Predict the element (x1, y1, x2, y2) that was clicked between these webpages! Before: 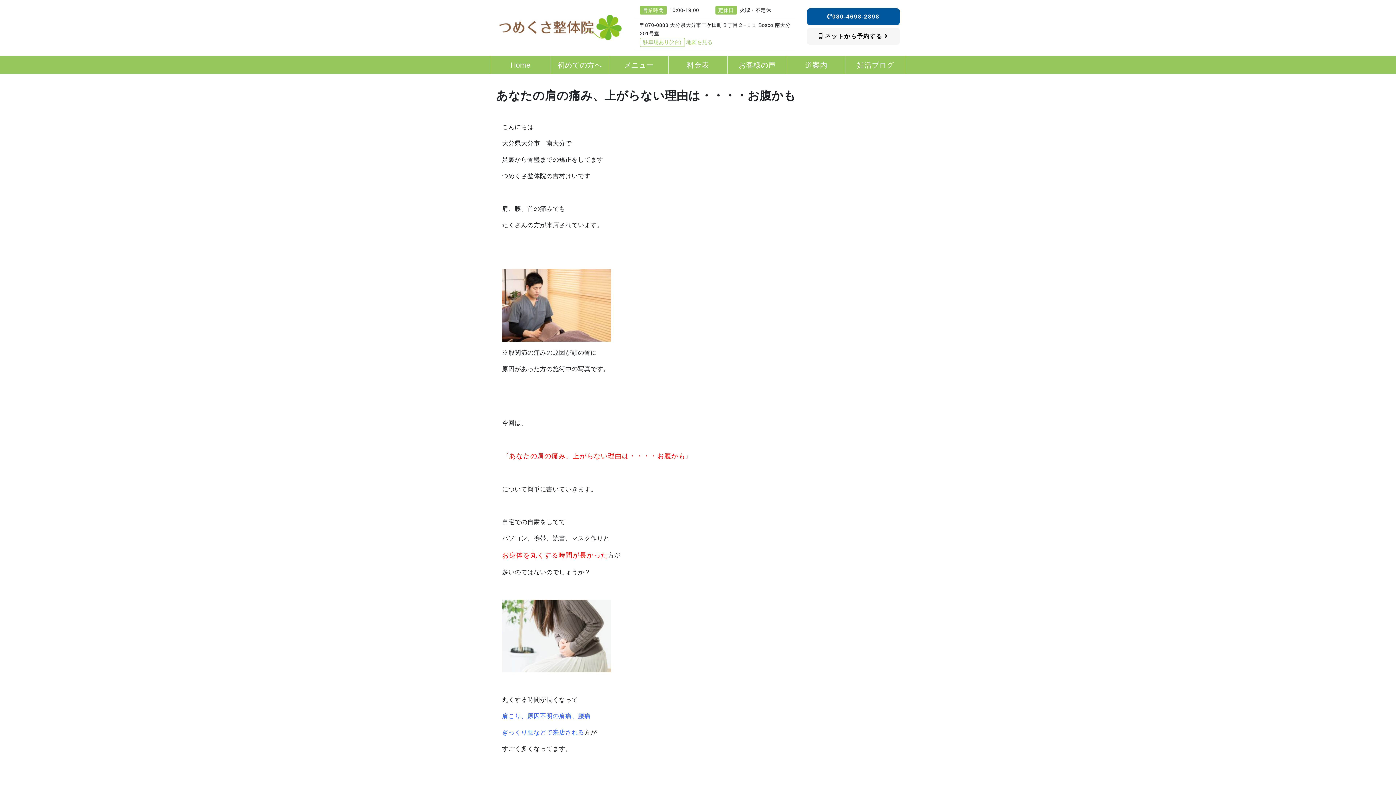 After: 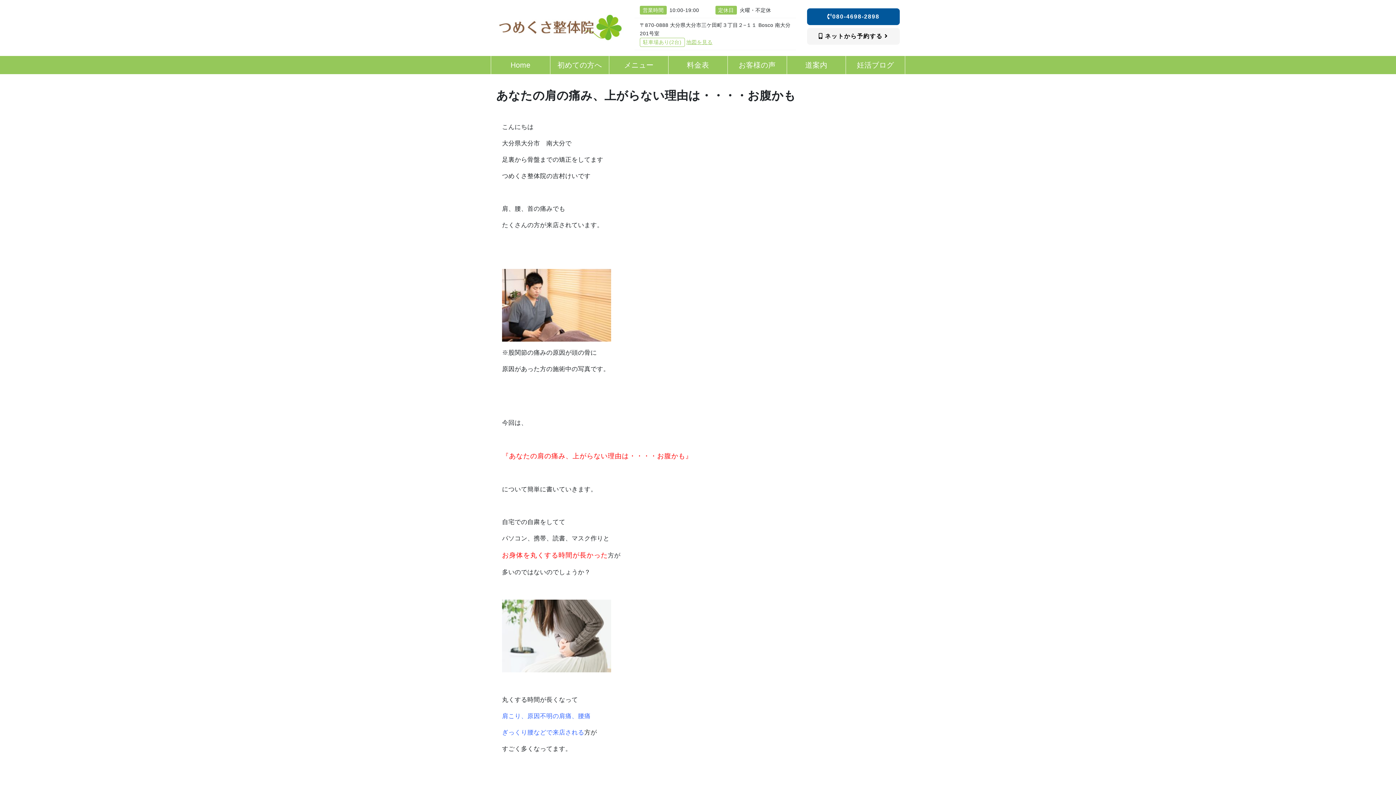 Action: label: 地図を見る bbox: (686, 39, 712, 45)